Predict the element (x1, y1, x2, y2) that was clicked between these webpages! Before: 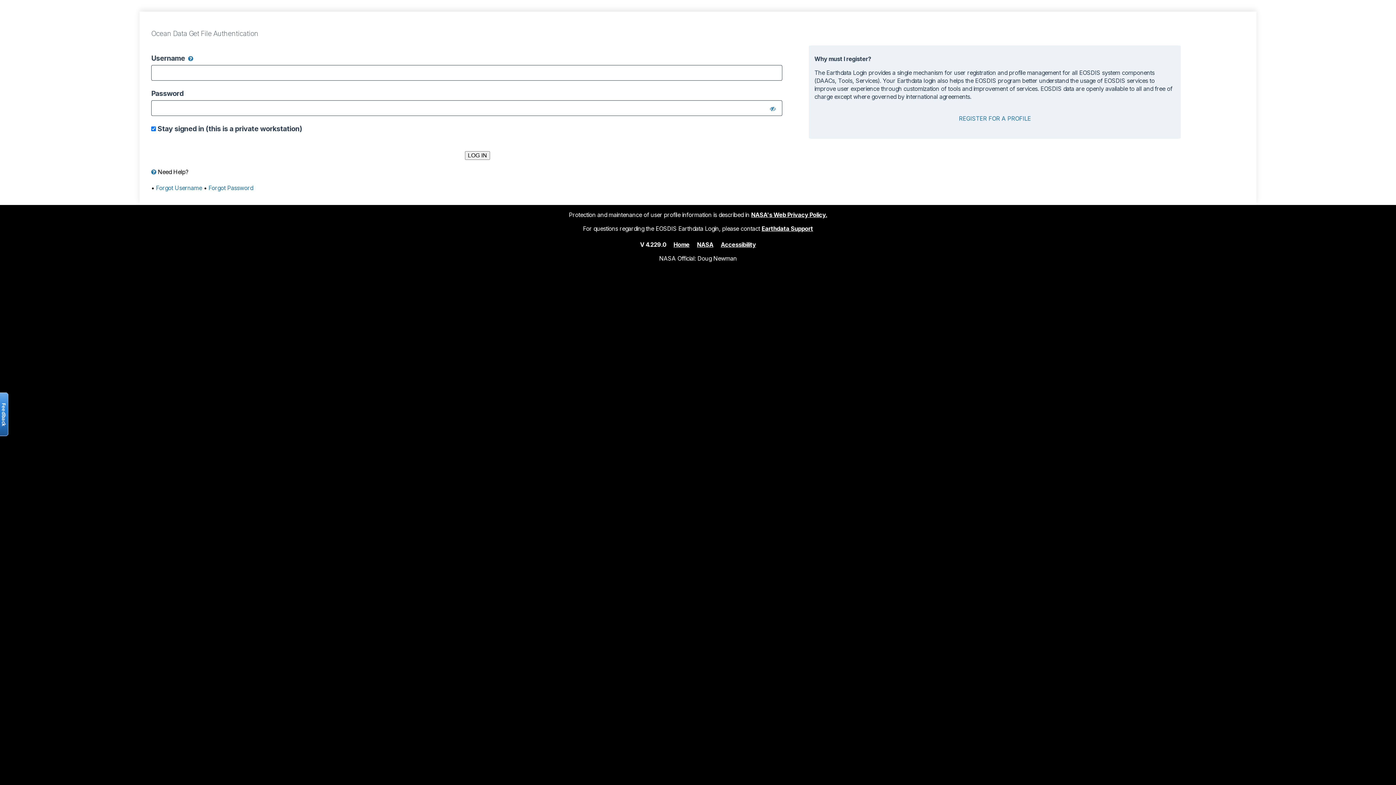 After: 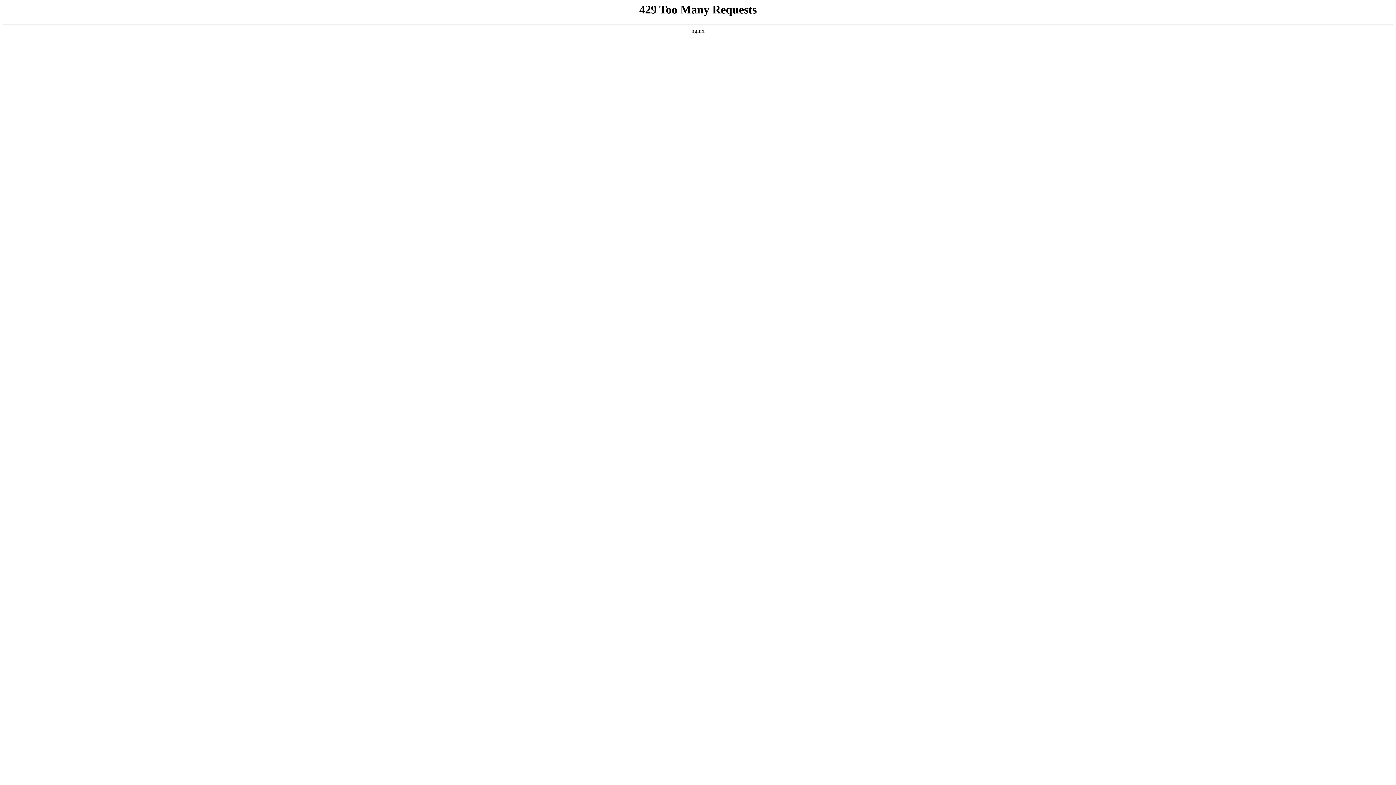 Action: label: NASA's Web Privacy Policy. bbox: (751, 211, 827, 218)